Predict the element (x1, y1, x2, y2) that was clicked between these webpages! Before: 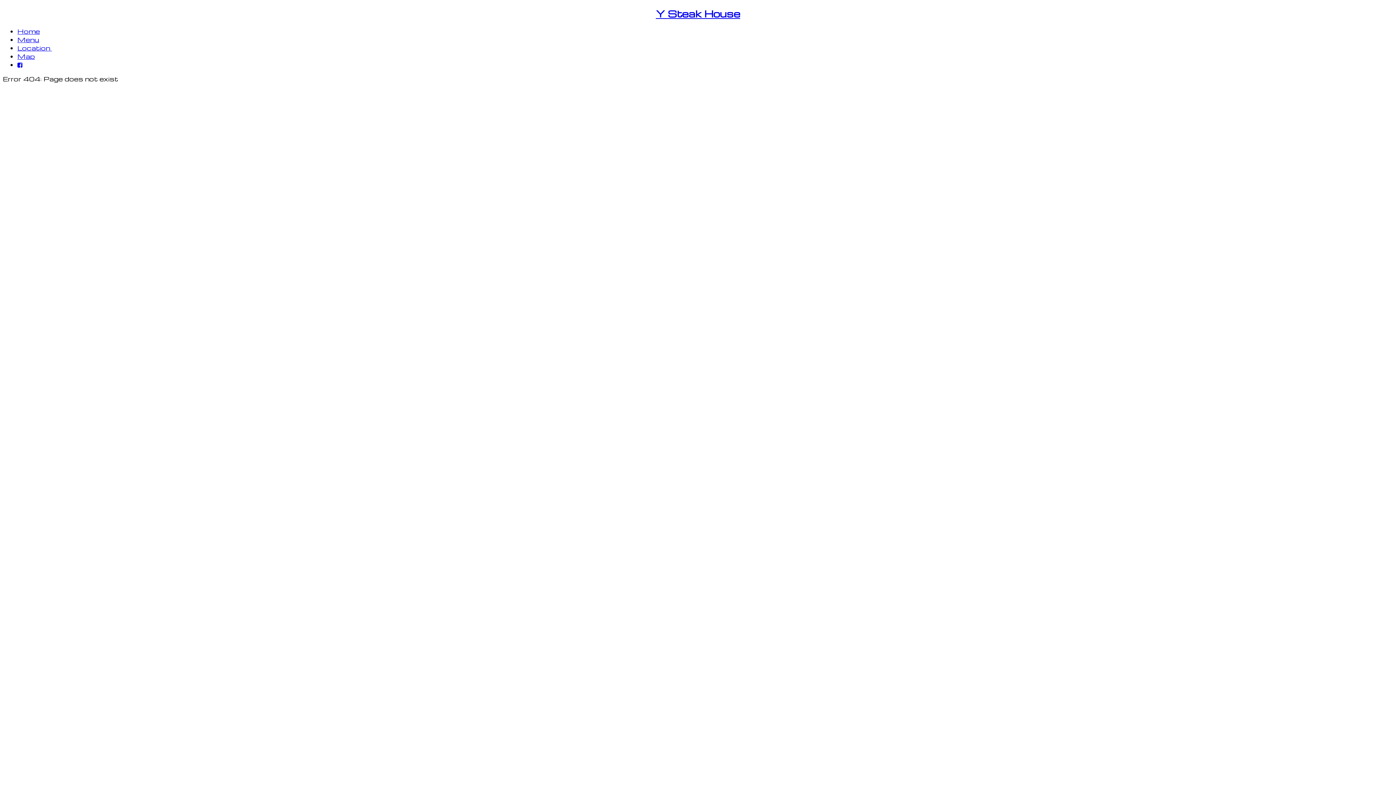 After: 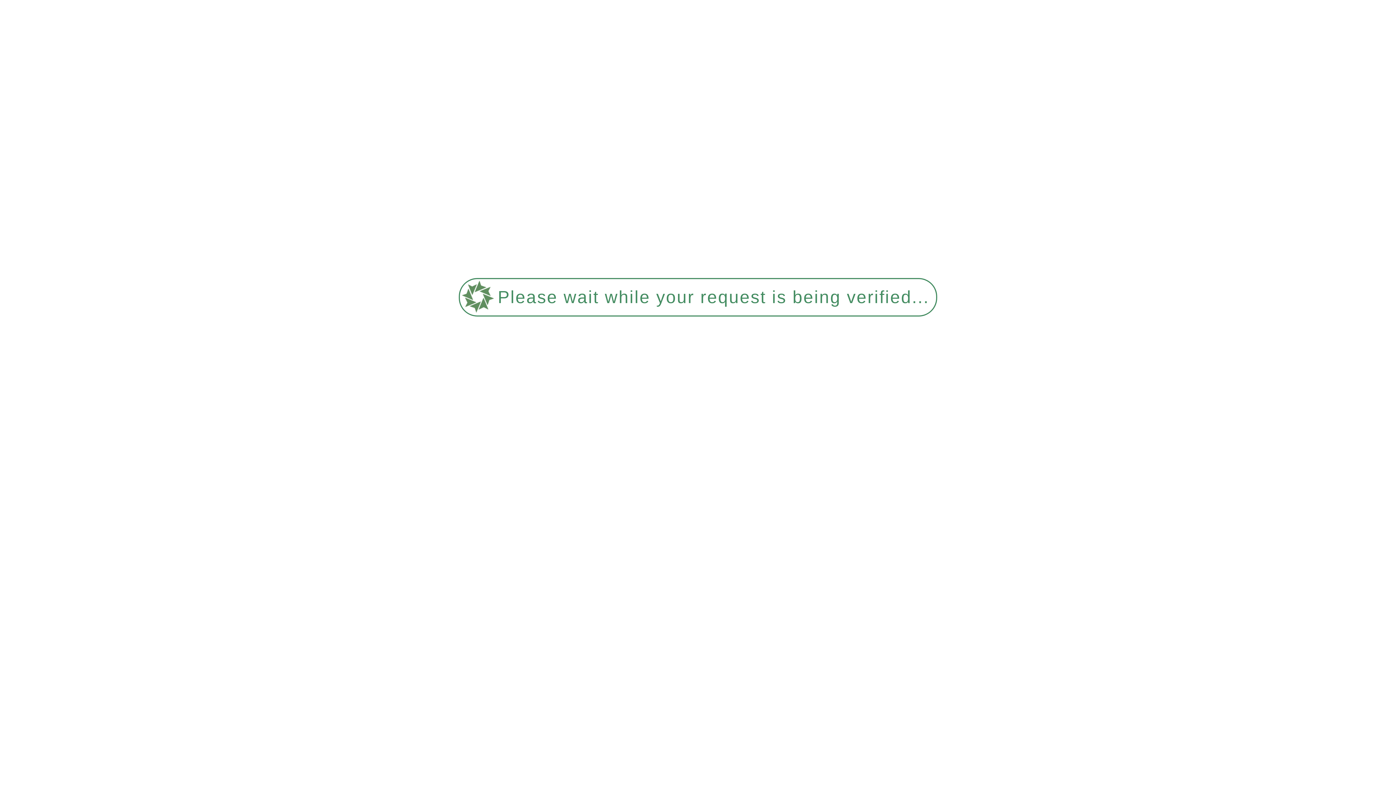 Action: bbox: (17, 43, 52, 51) label: Location 